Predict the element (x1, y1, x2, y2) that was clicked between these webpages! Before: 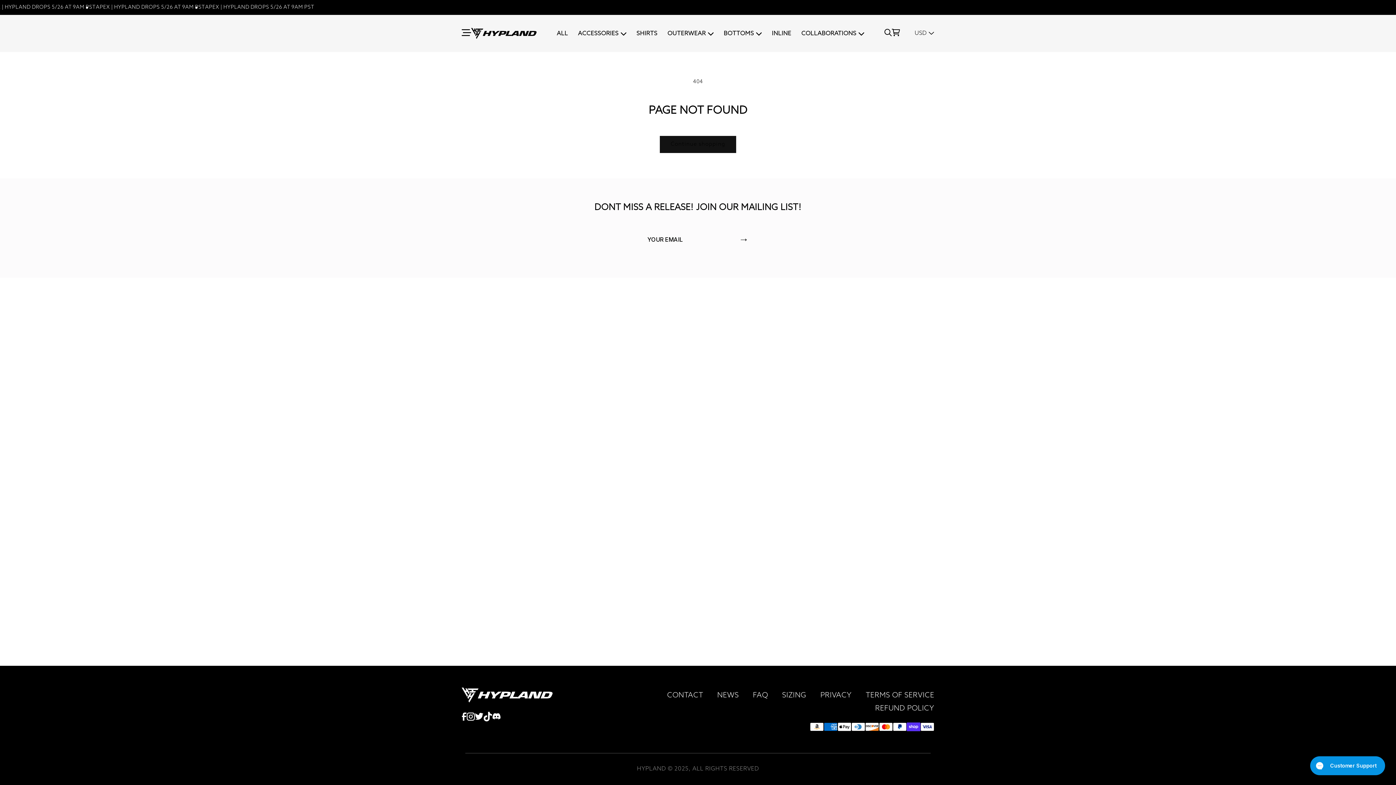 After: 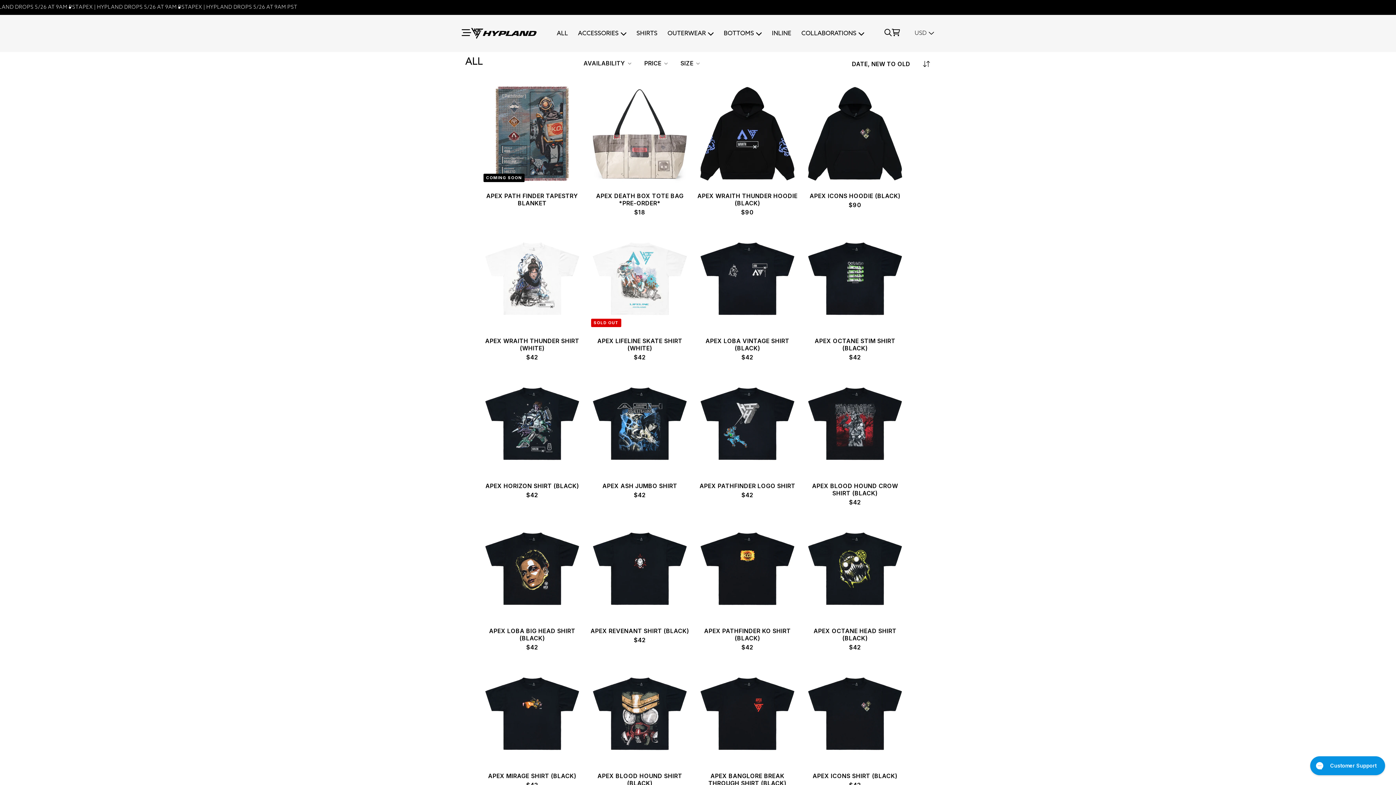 Action: bbox: (556, 15, 568, 52) label: ALL